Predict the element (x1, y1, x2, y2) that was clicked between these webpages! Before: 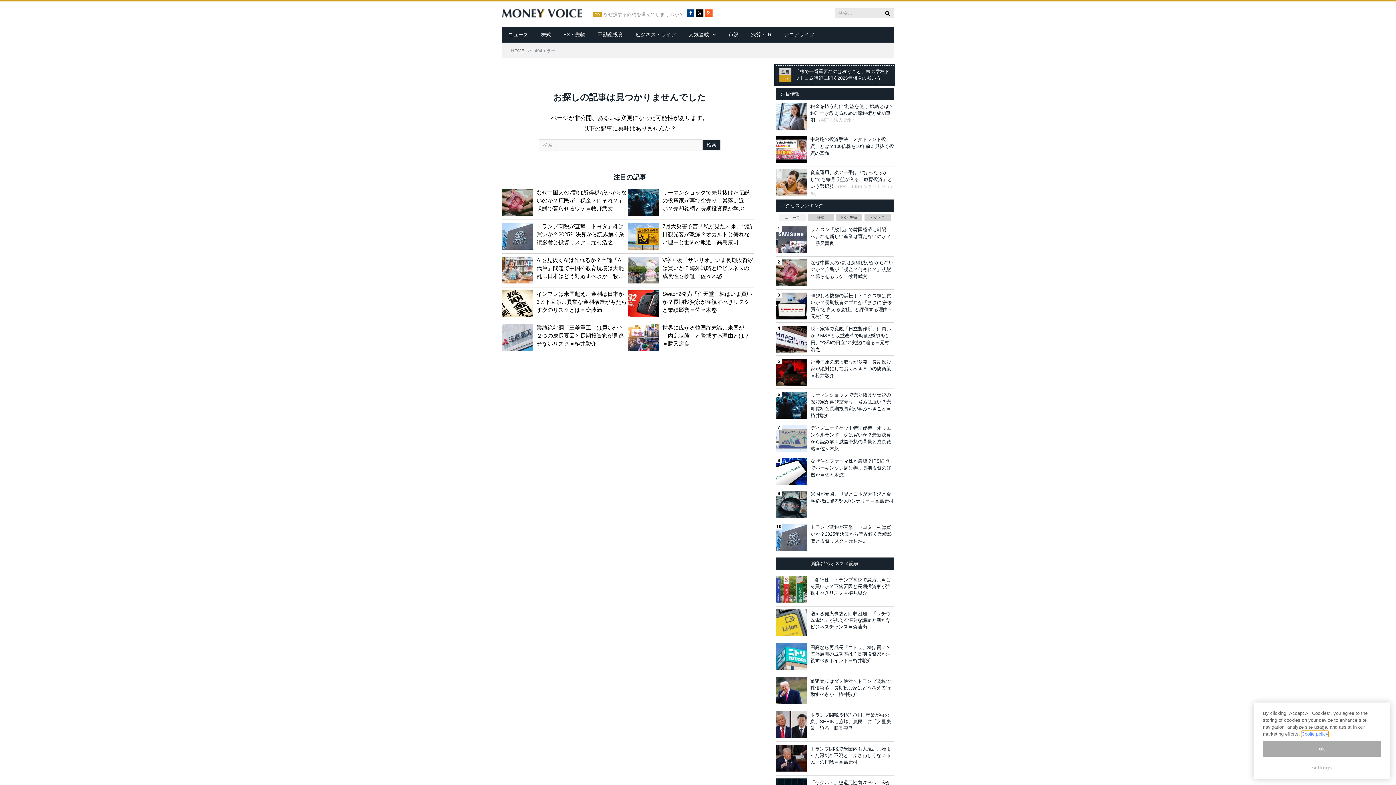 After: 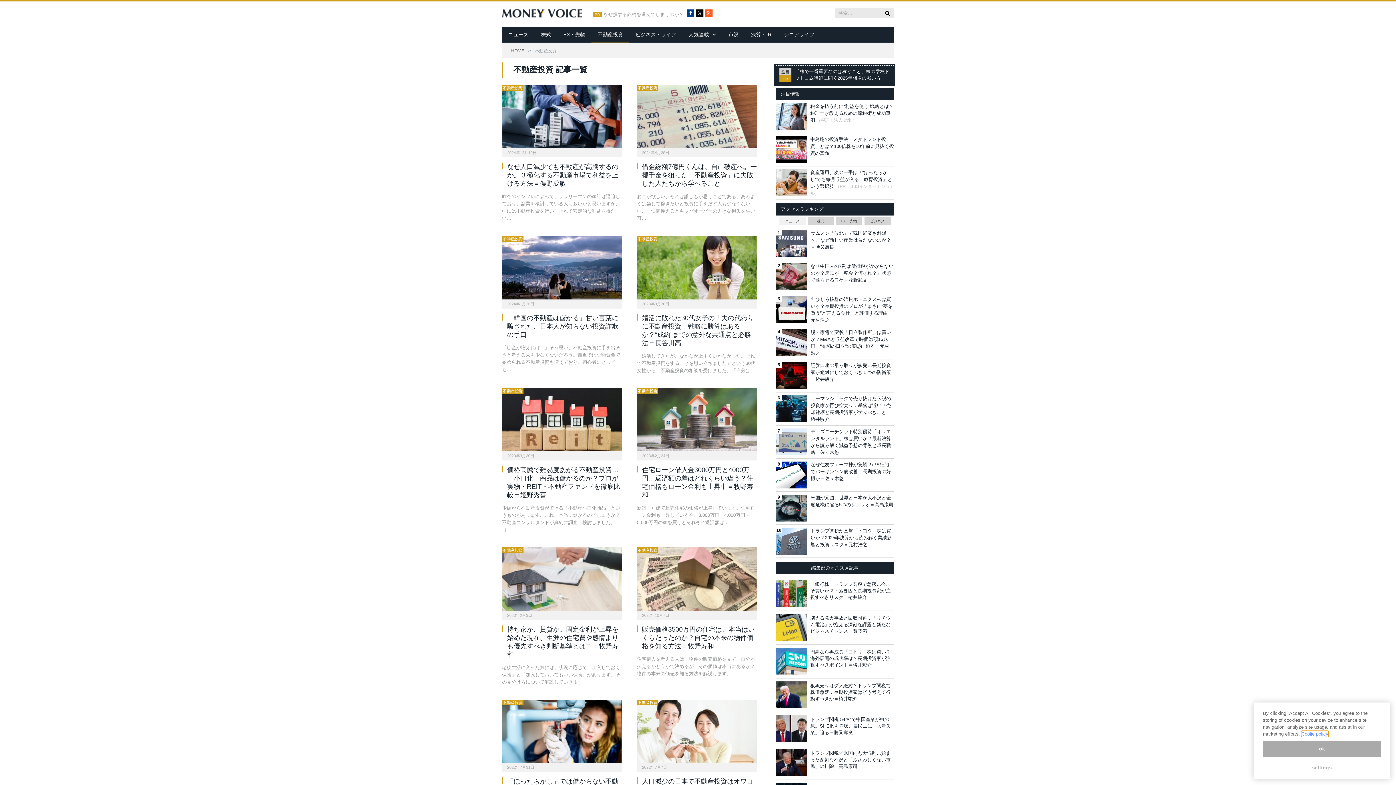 Action: label: 不動産投資 bbox: (591, 26, 629, 43)